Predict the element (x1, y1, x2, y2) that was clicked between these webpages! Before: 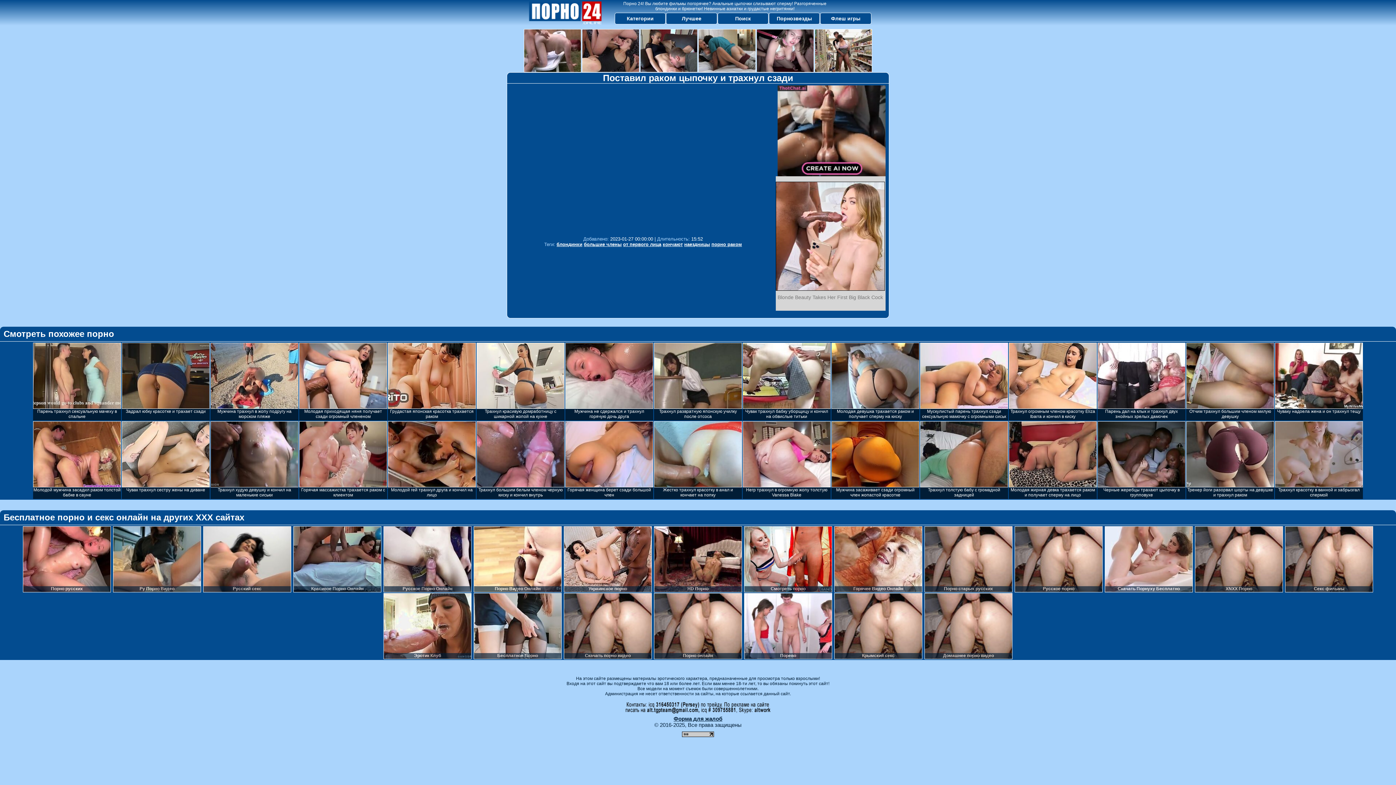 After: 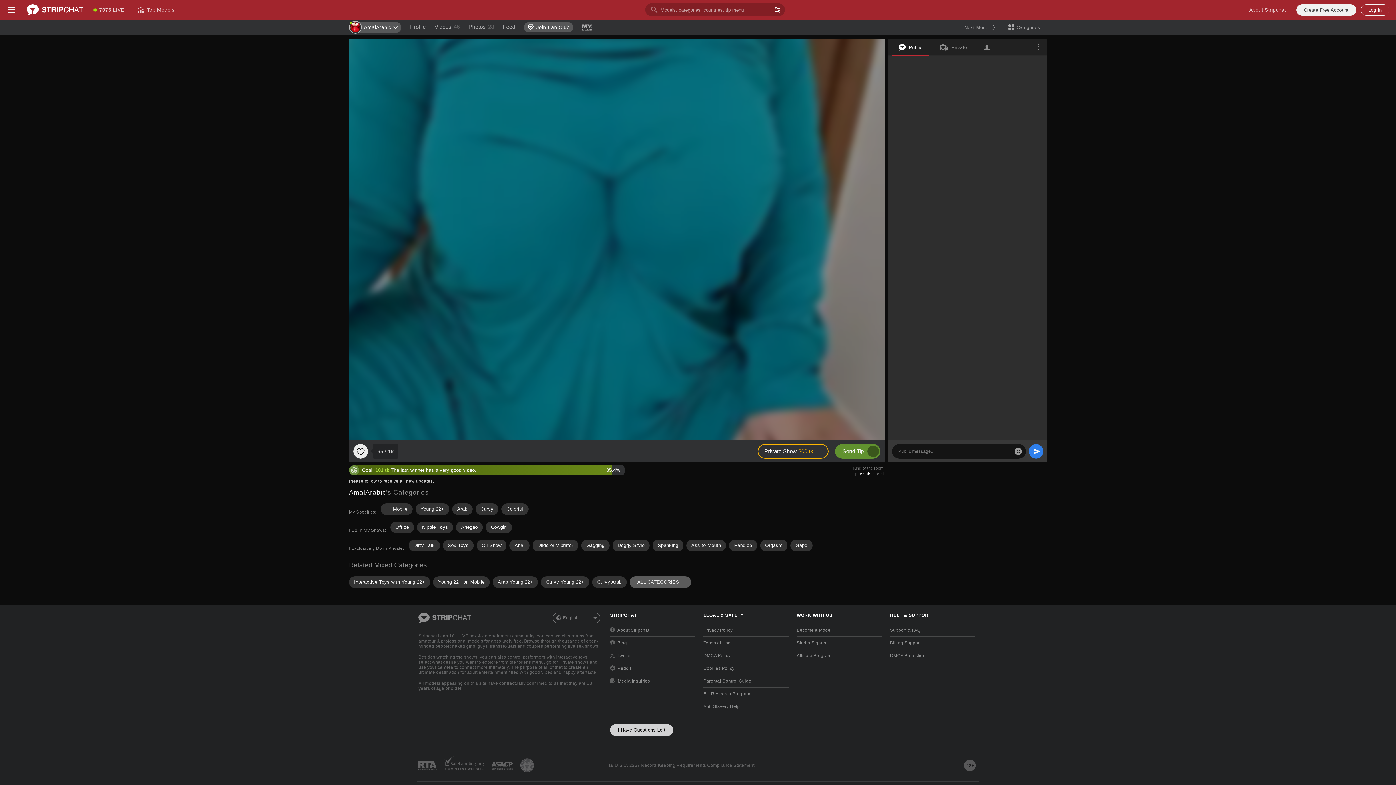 Action: bbox: (742, 342, 830, 409)